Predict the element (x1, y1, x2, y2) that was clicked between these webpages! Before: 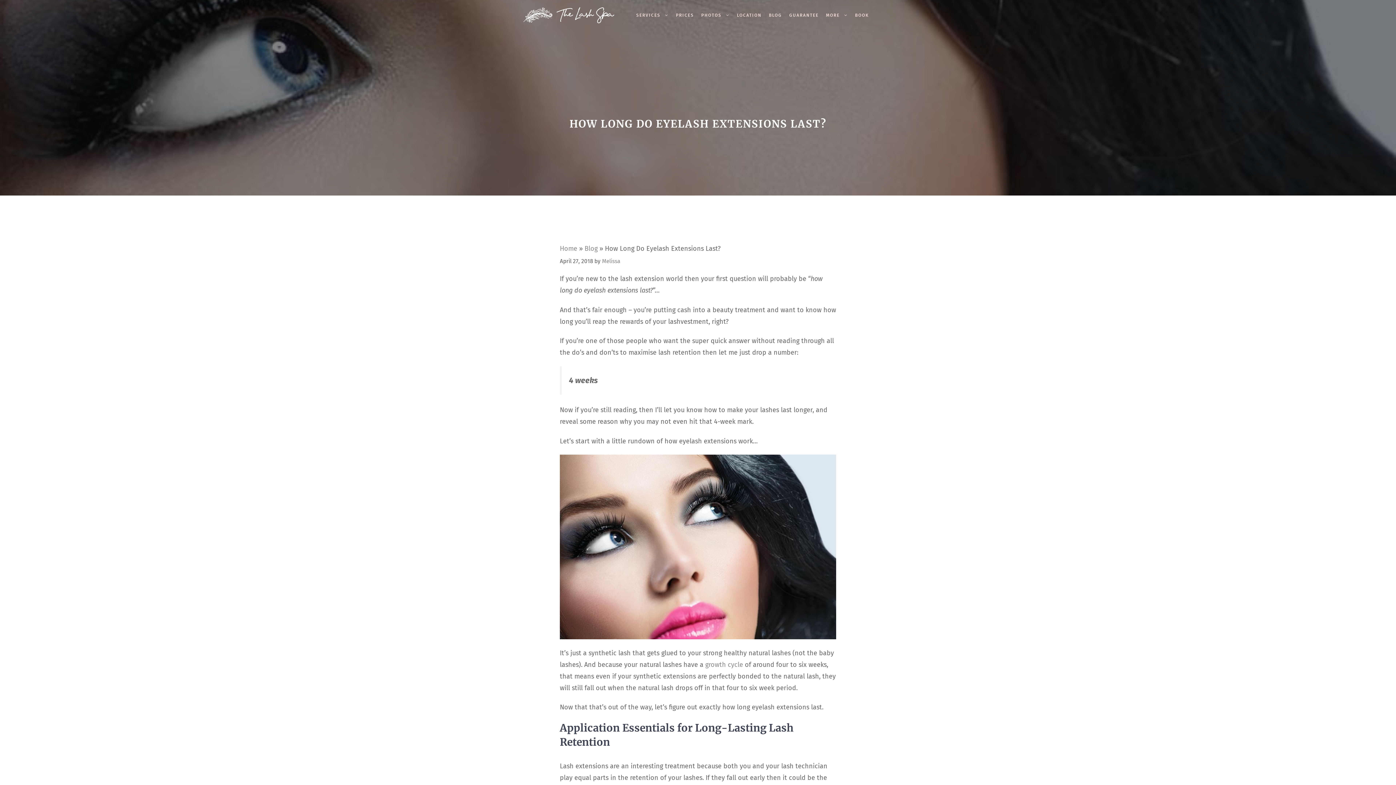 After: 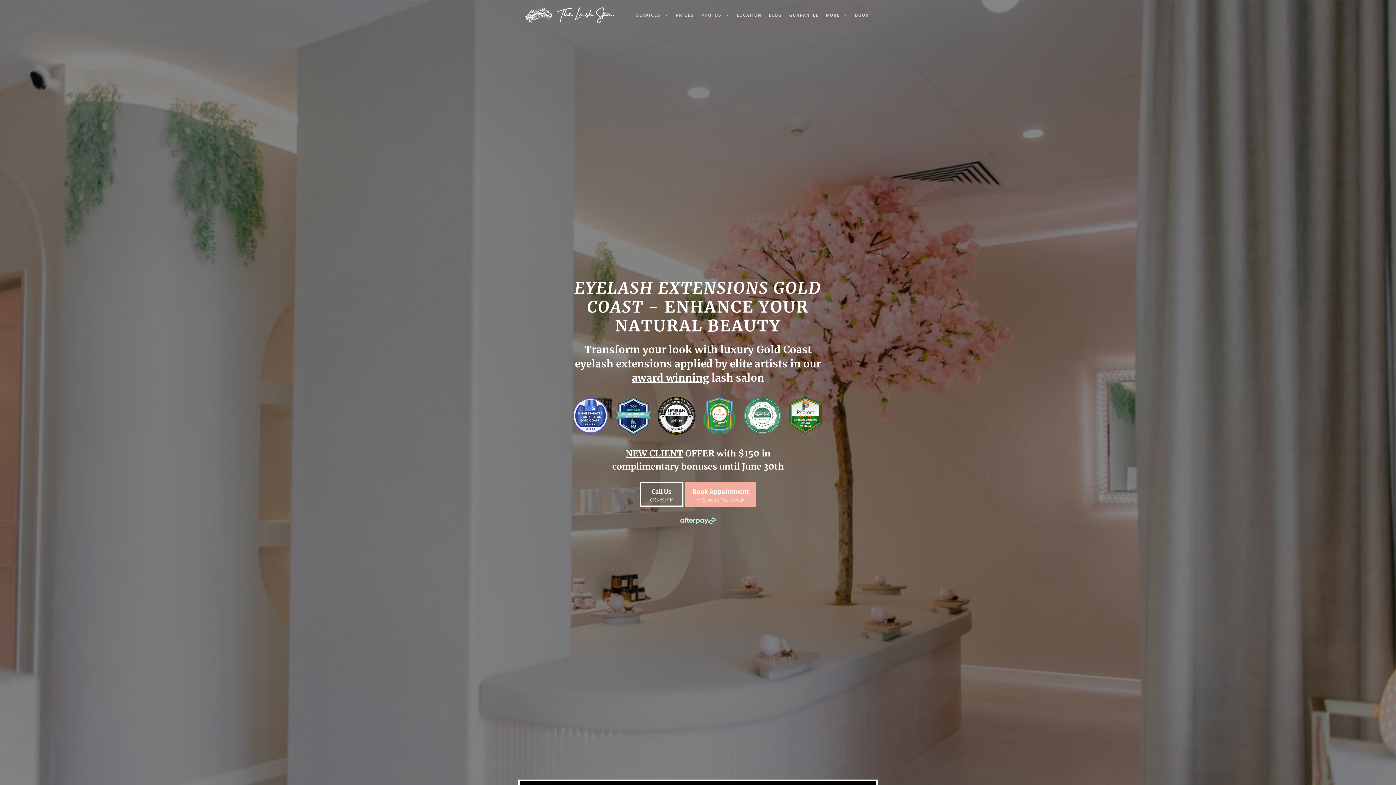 Action: bbox: (523, 10, 614, 18)